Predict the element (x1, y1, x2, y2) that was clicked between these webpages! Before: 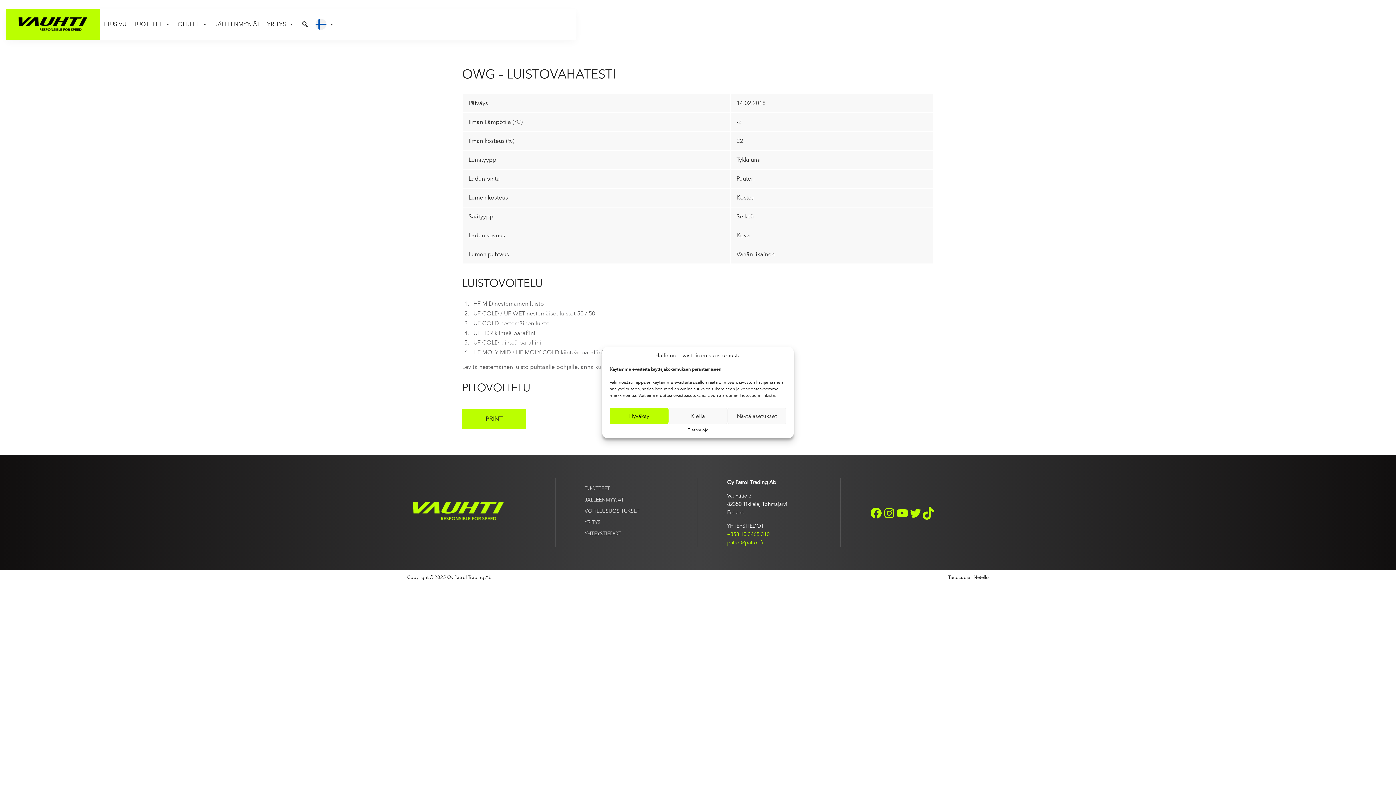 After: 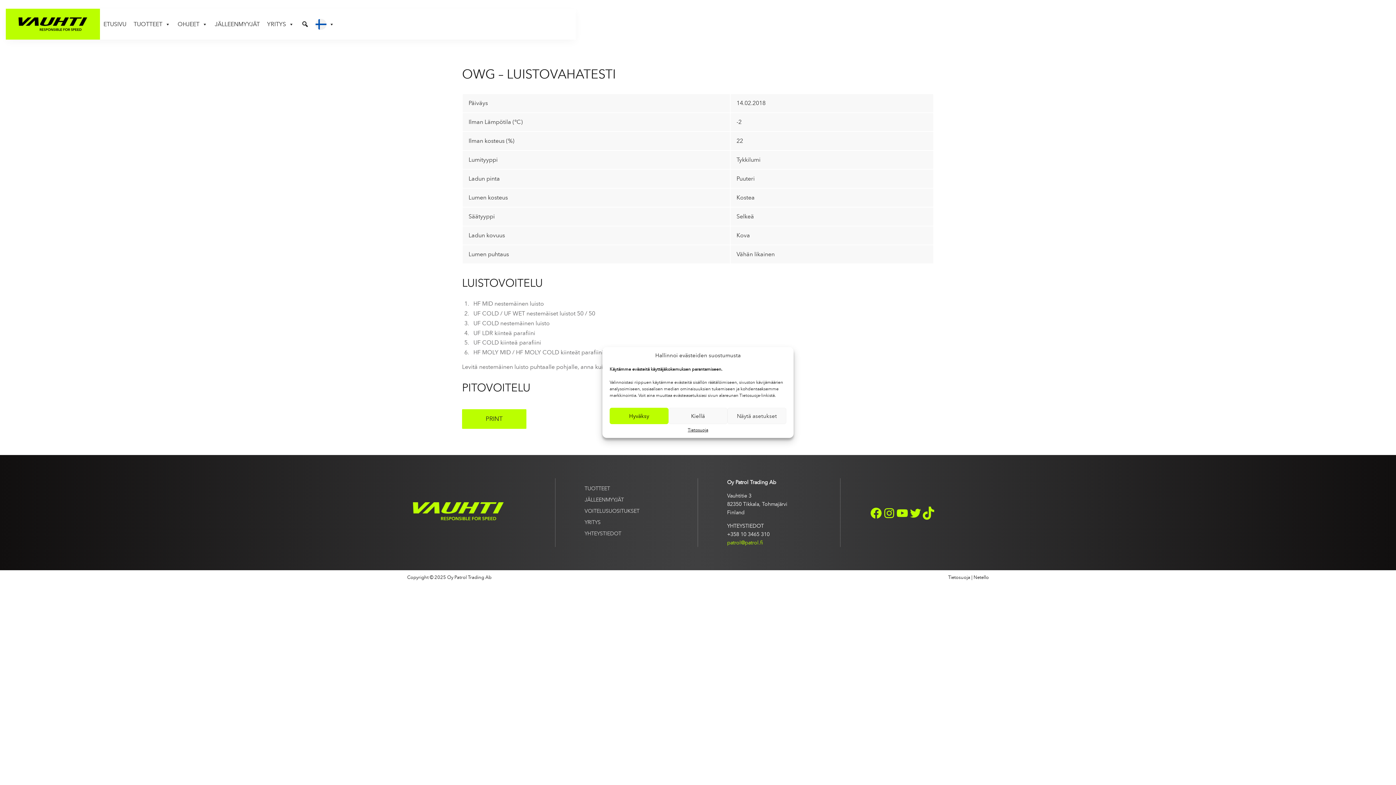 Action: label: +358 10 3465 310 bbox: (727, 531, 769, 537)